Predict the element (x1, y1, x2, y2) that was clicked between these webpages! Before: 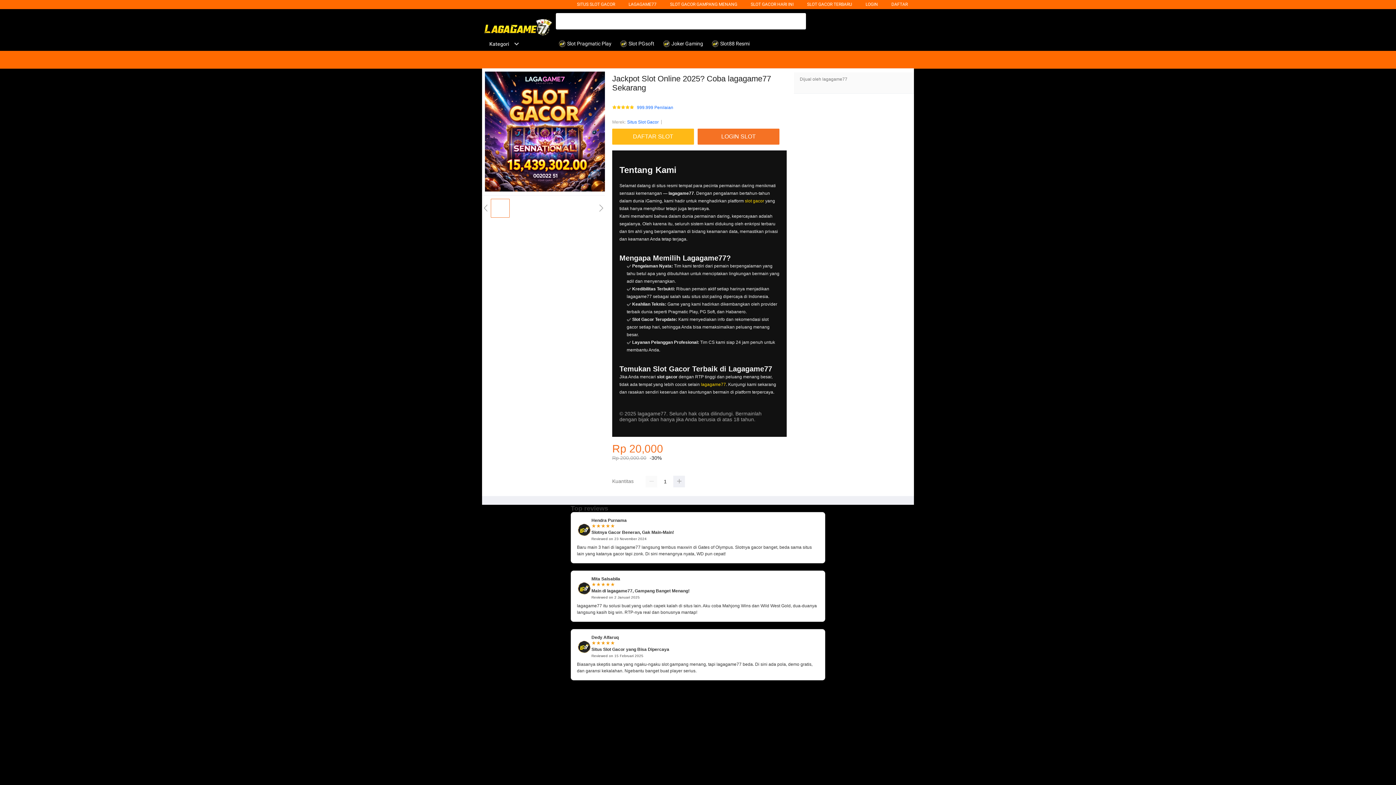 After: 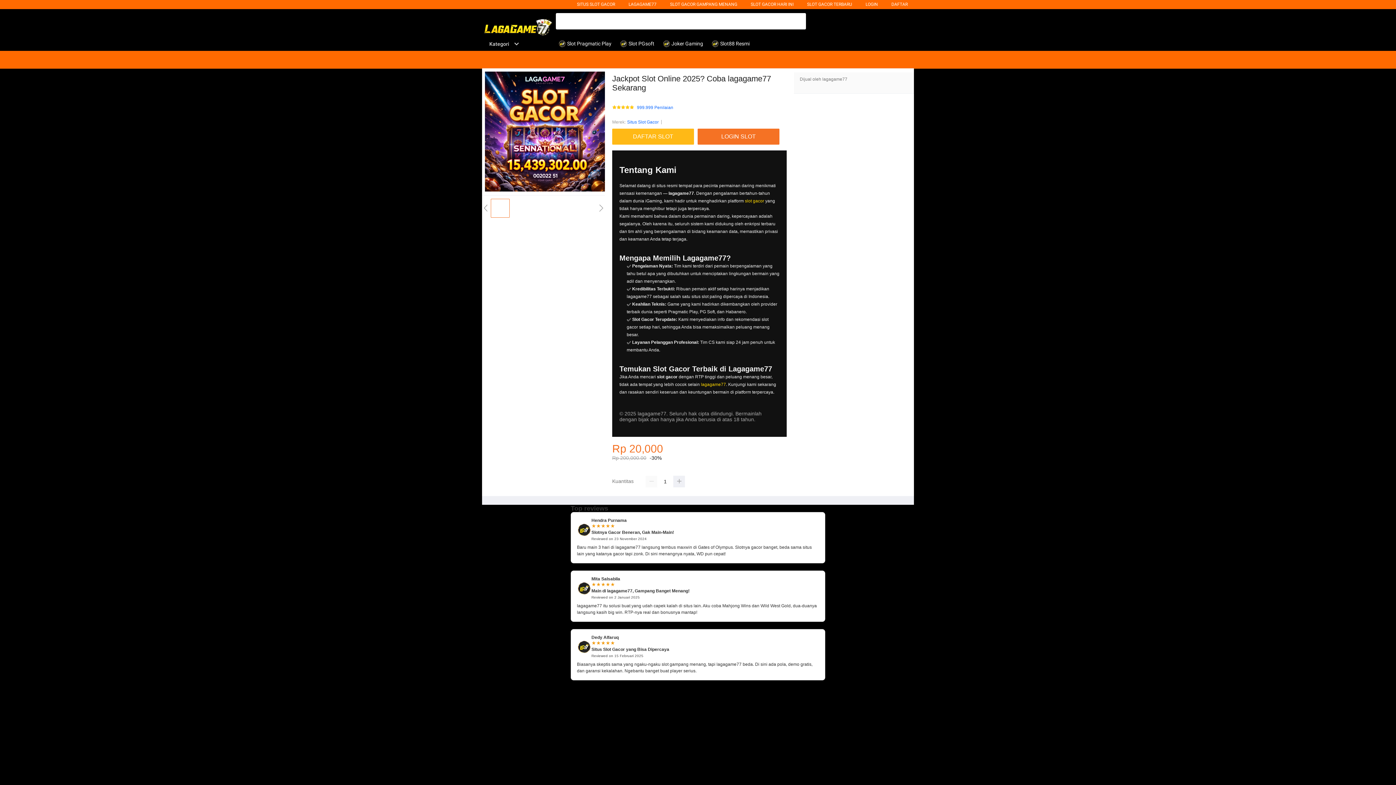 Action: bbox: (745, 198, 764, 203) label: slot gacor